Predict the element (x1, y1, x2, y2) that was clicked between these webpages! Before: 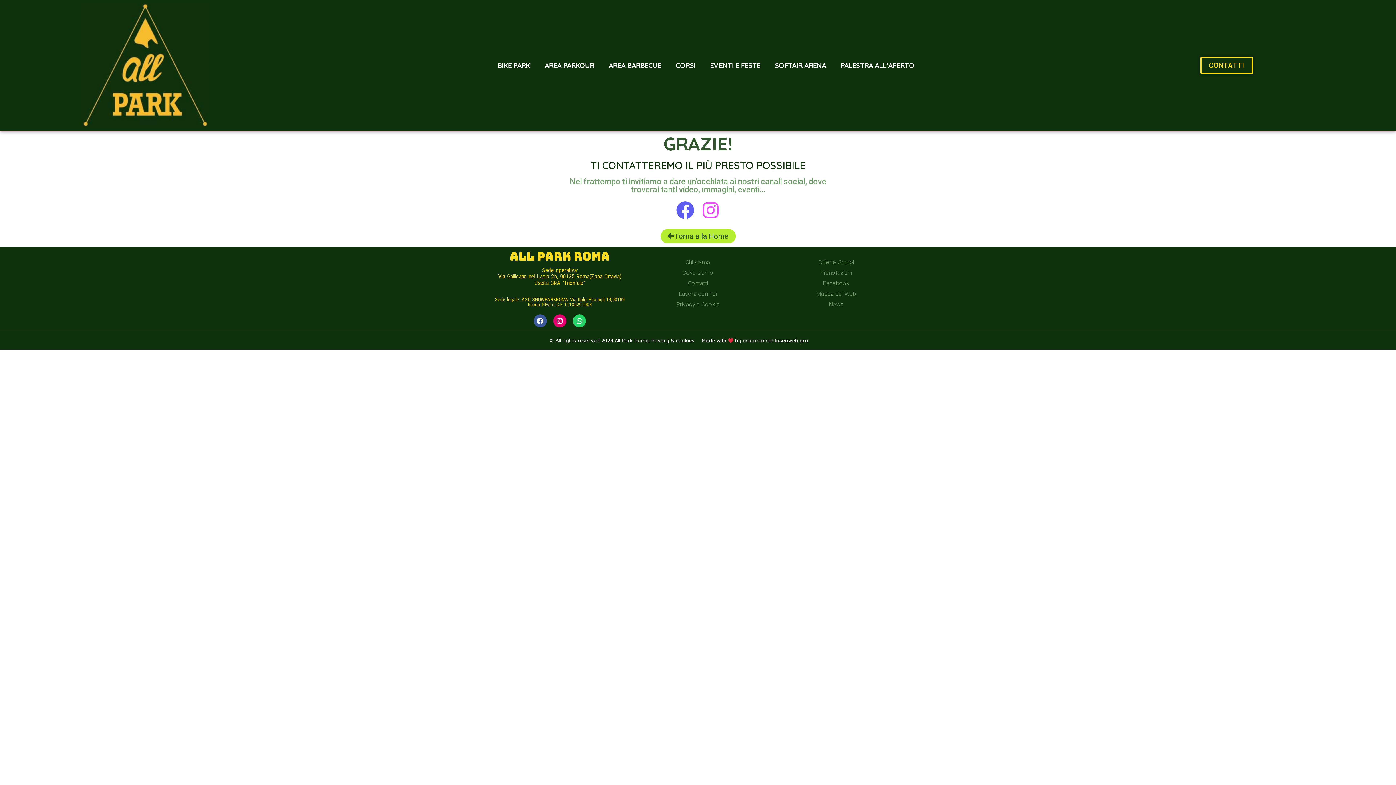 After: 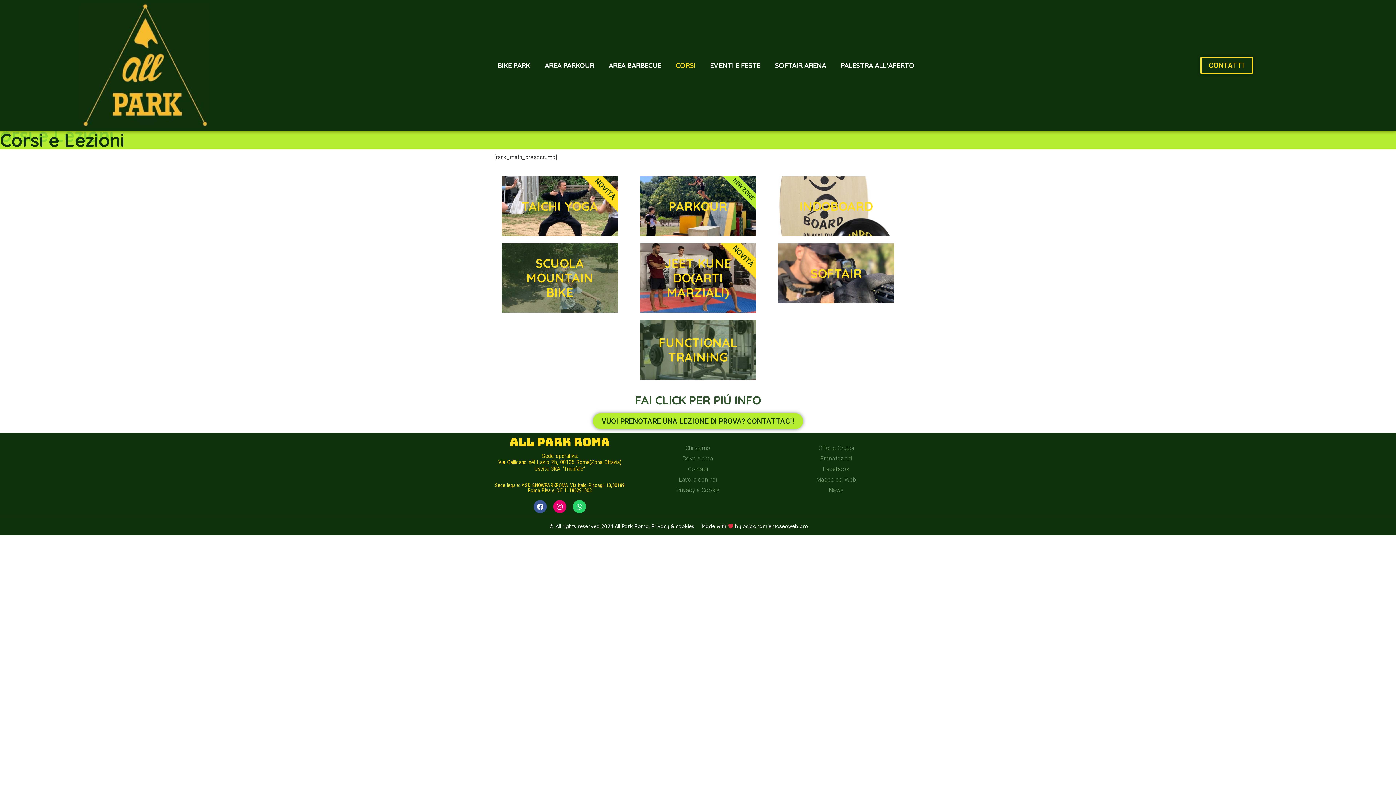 Action: label: CORSI bbox: (673, 57, 697, 73)